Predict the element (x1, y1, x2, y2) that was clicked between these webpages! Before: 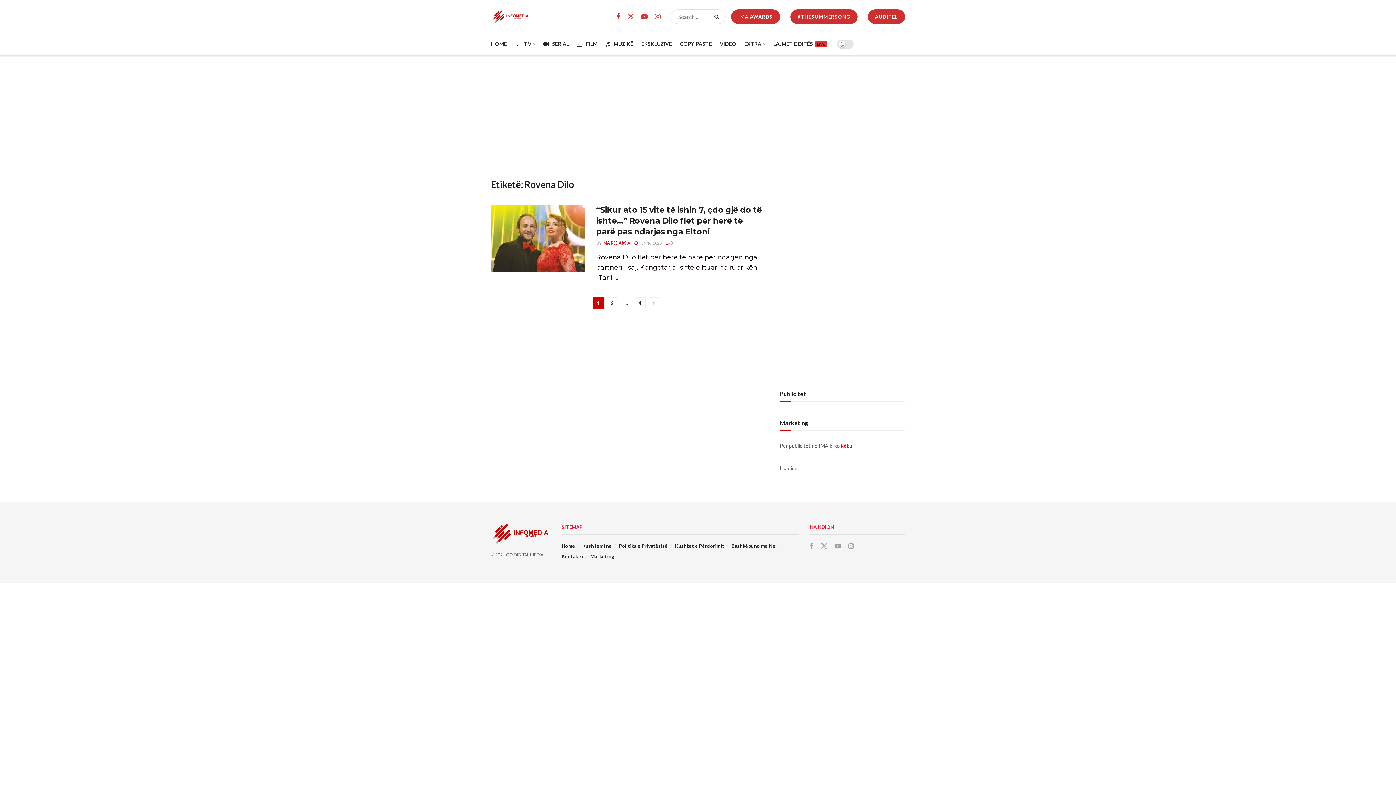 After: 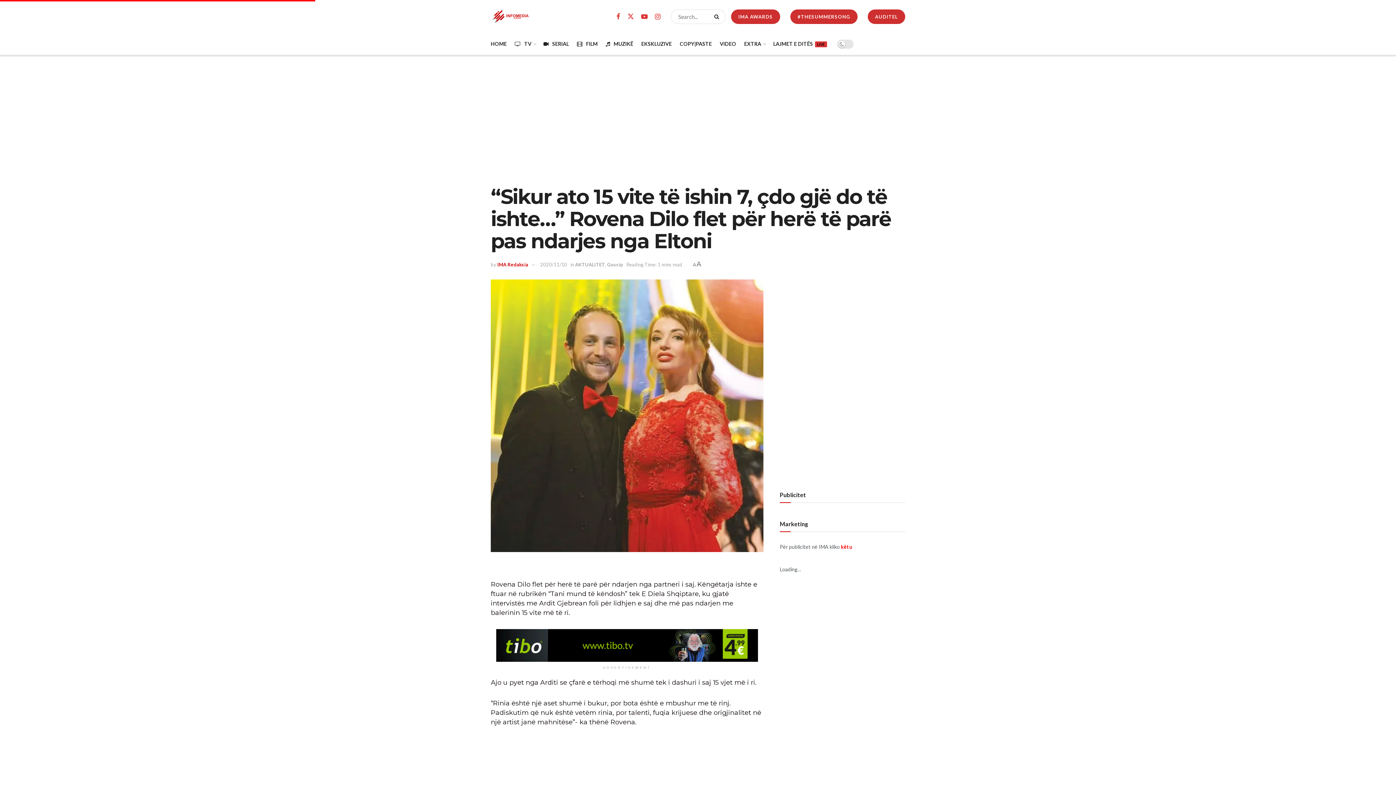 Action: bbox: (490, 204, 585, 272) label: Read article: “Sikur ato 15 vite të ishin 7, çdo gjë do të ishte…” Rovena Dilo flet për herë të parë pas ndarjes nga Eltoni